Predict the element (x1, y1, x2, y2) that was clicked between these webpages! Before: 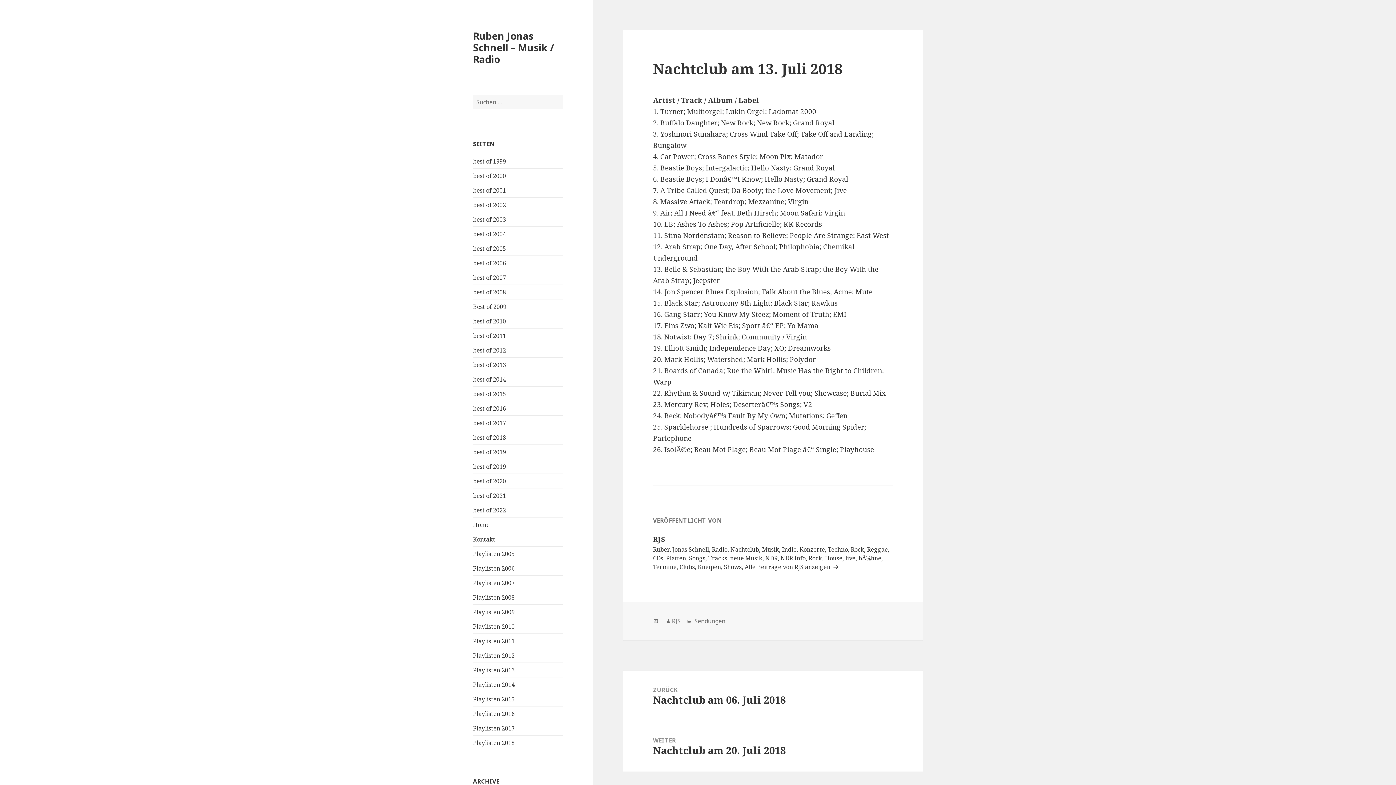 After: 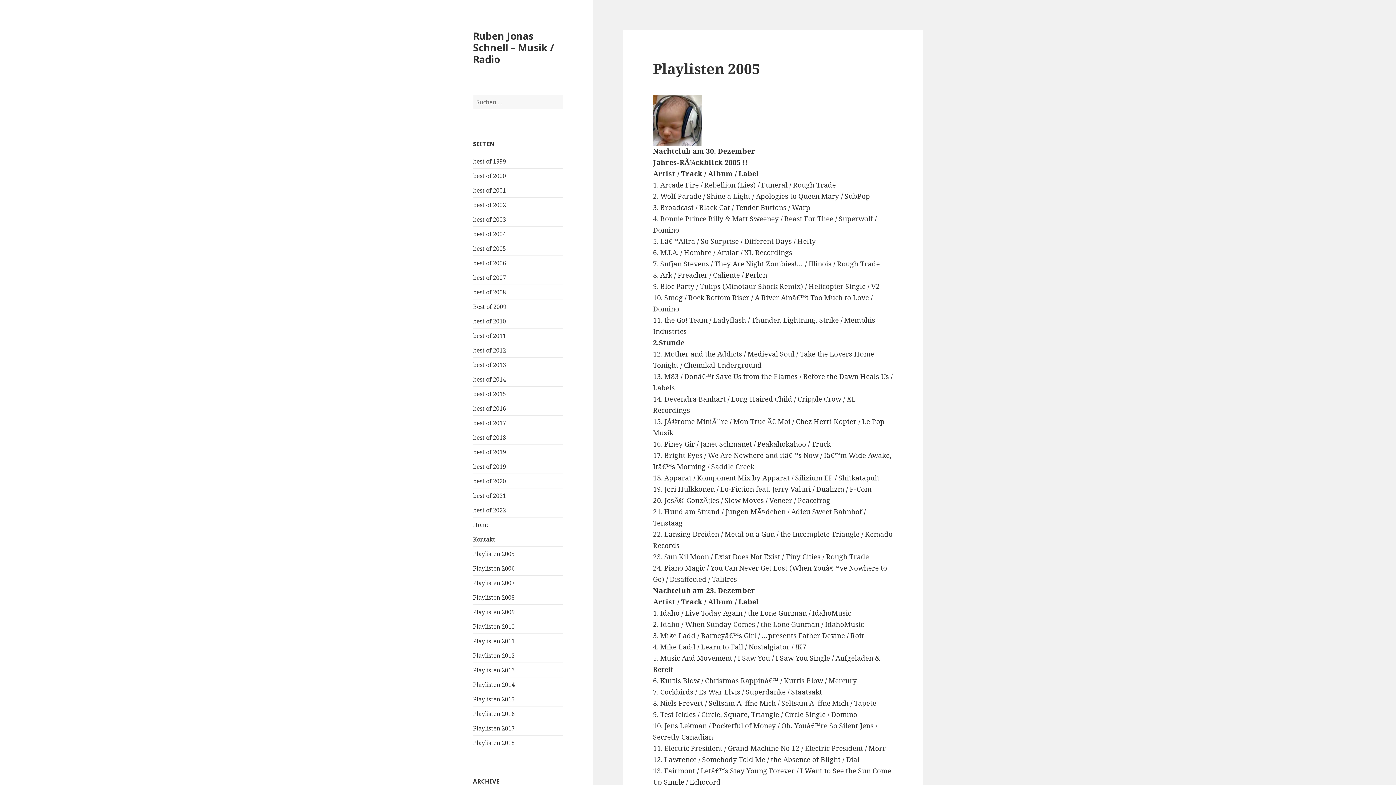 Action: bbox: (473, 550, 514, 558) label: Playlisten 2005